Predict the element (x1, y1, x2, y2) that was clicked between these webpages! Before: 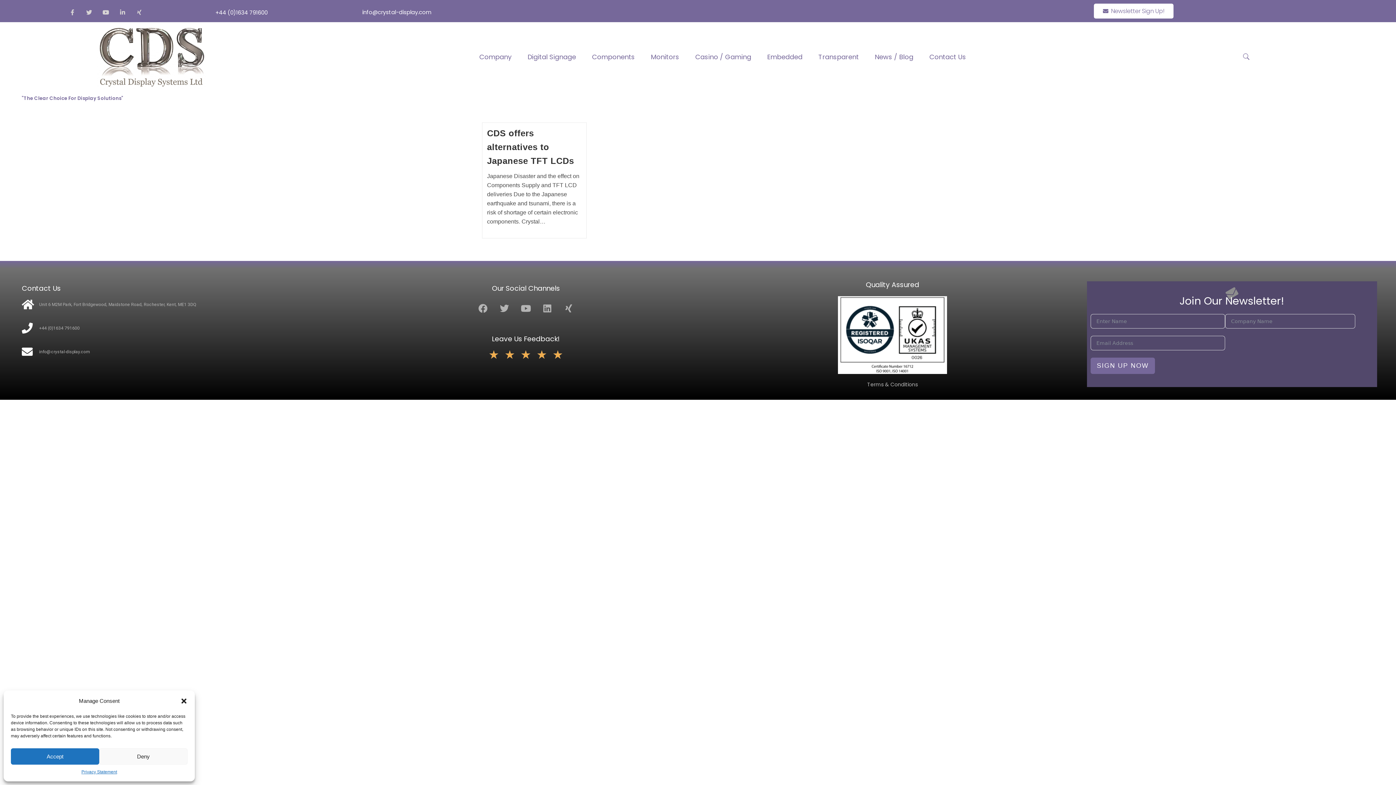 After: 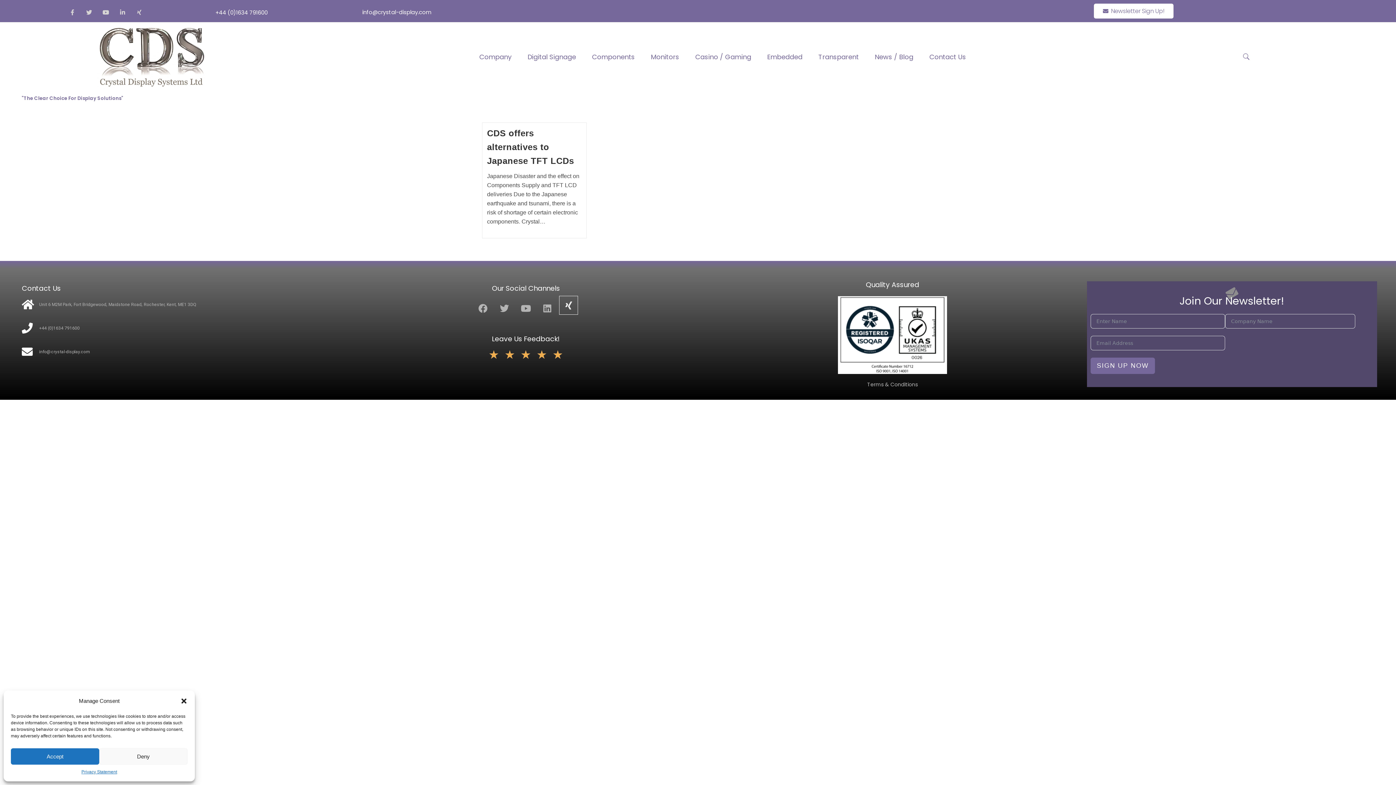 Action: bbox: (559, 299, 577, 317) label: Xing